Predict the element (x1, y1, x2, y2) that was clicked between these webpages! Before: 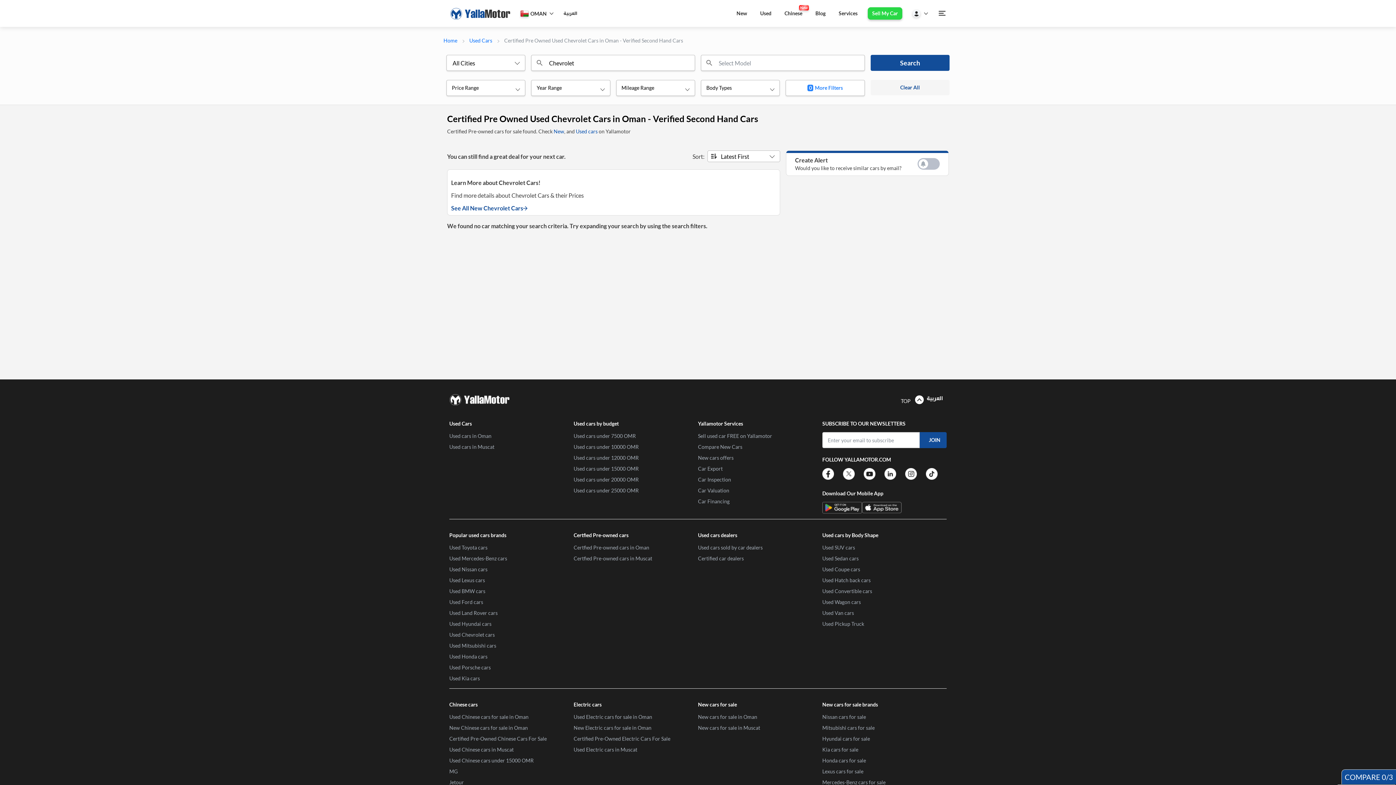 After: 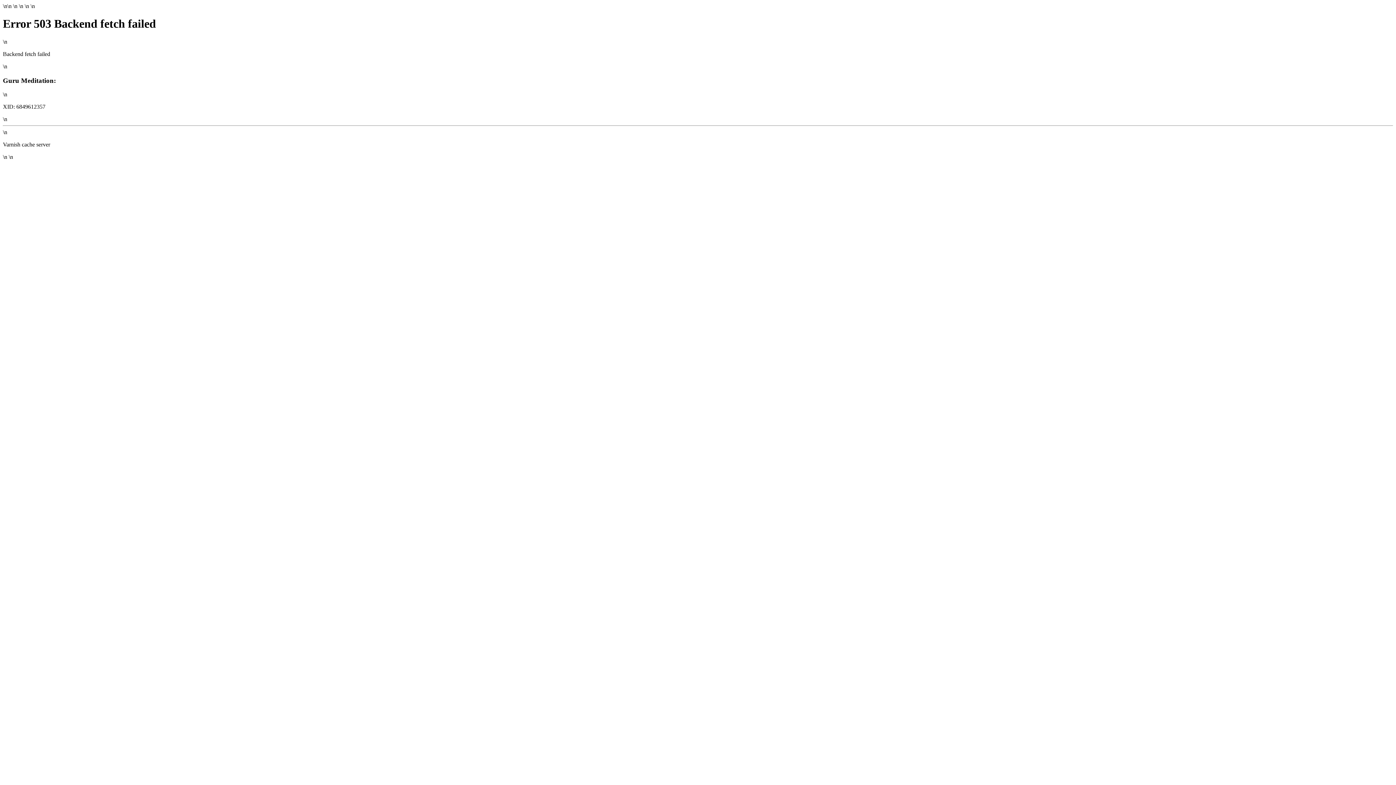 Action: bbox: (822, 768, 863, 774) label: Lexus cars for sale